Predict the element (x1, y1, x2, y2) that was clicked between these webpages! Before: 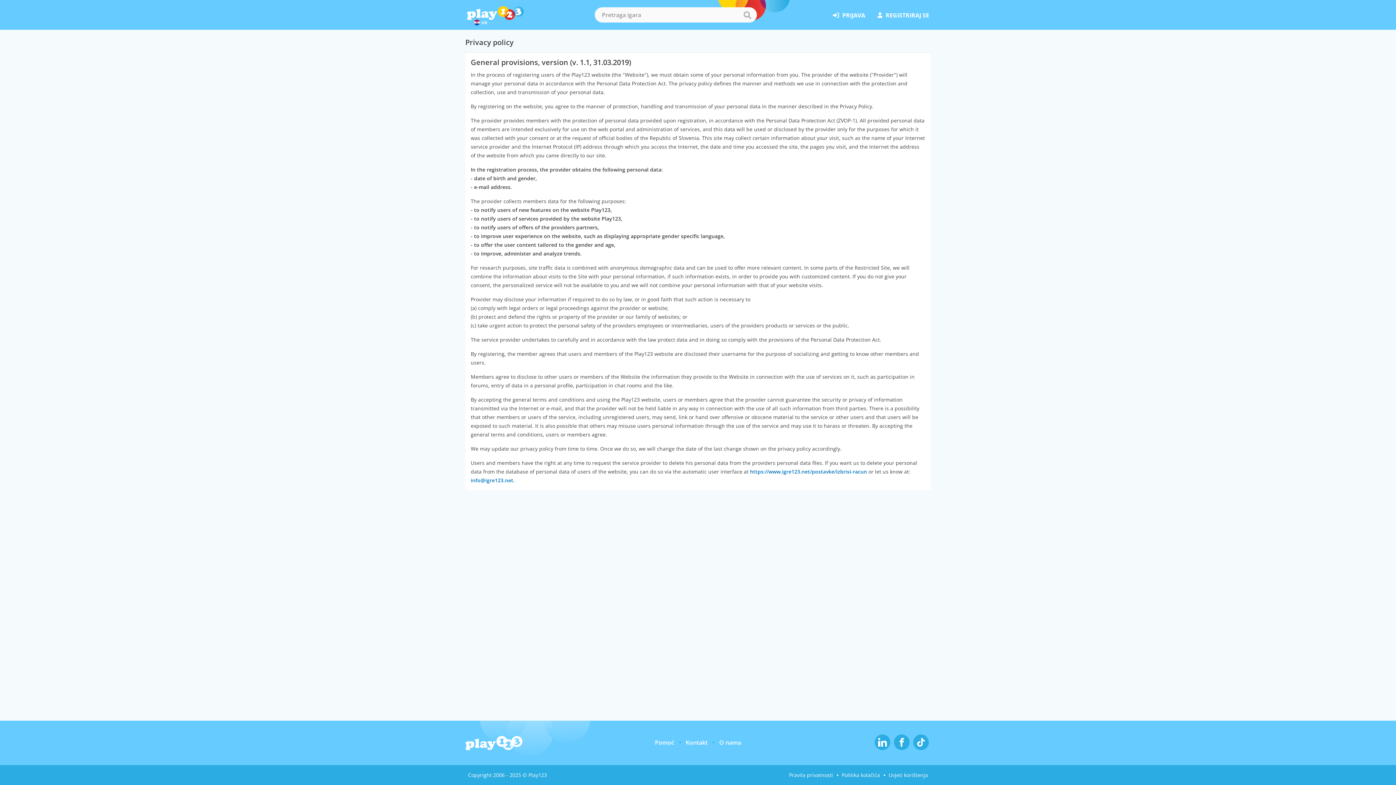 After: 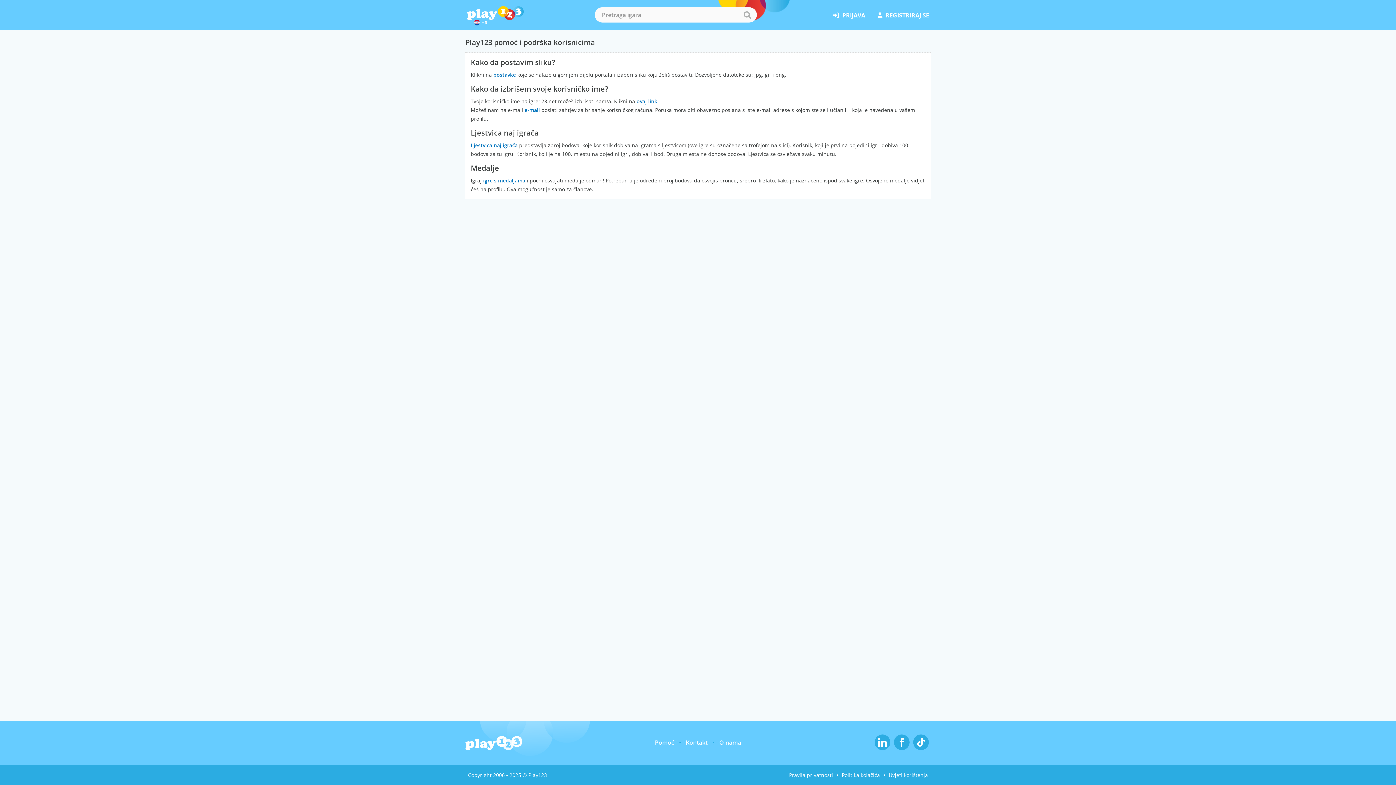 Action: bbox: (655, 738, 674, 746) label: Pomoć